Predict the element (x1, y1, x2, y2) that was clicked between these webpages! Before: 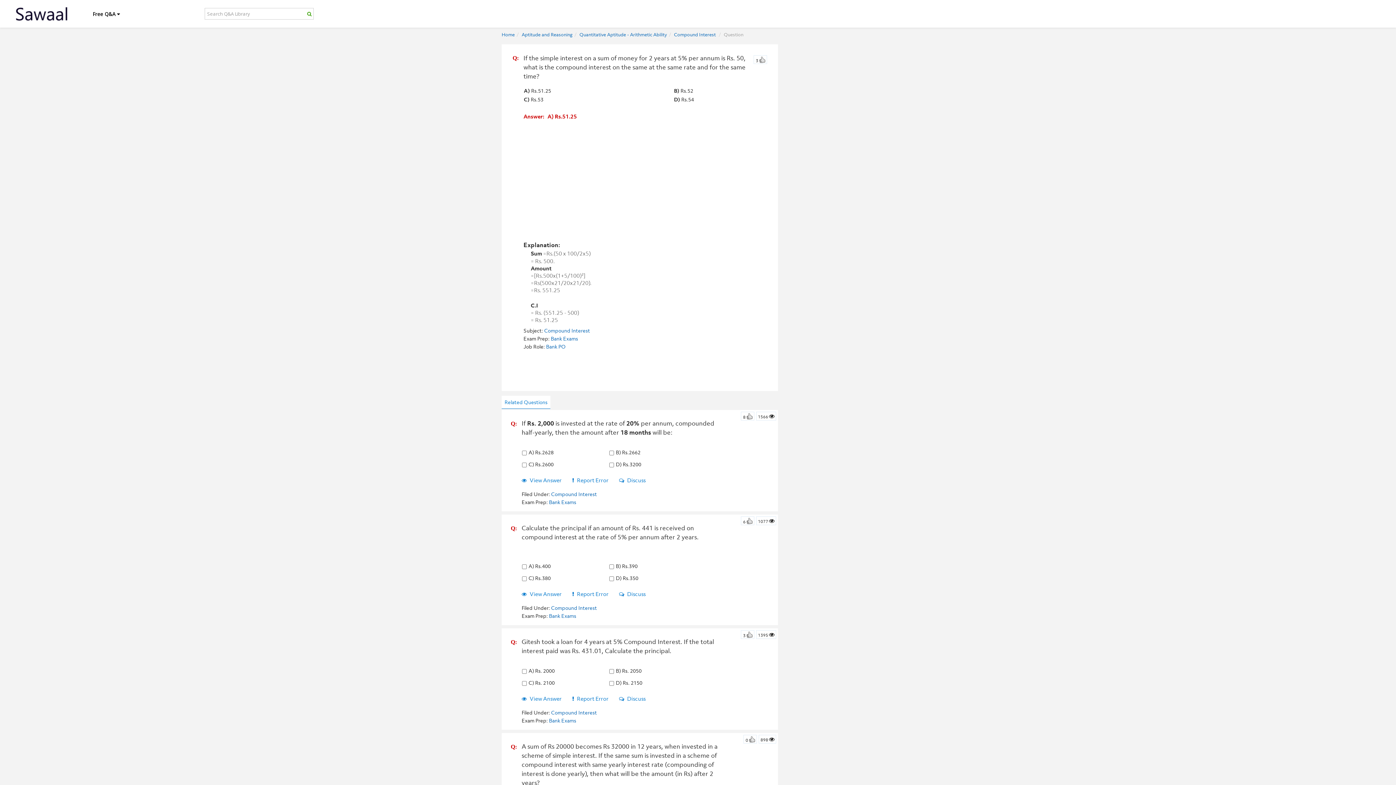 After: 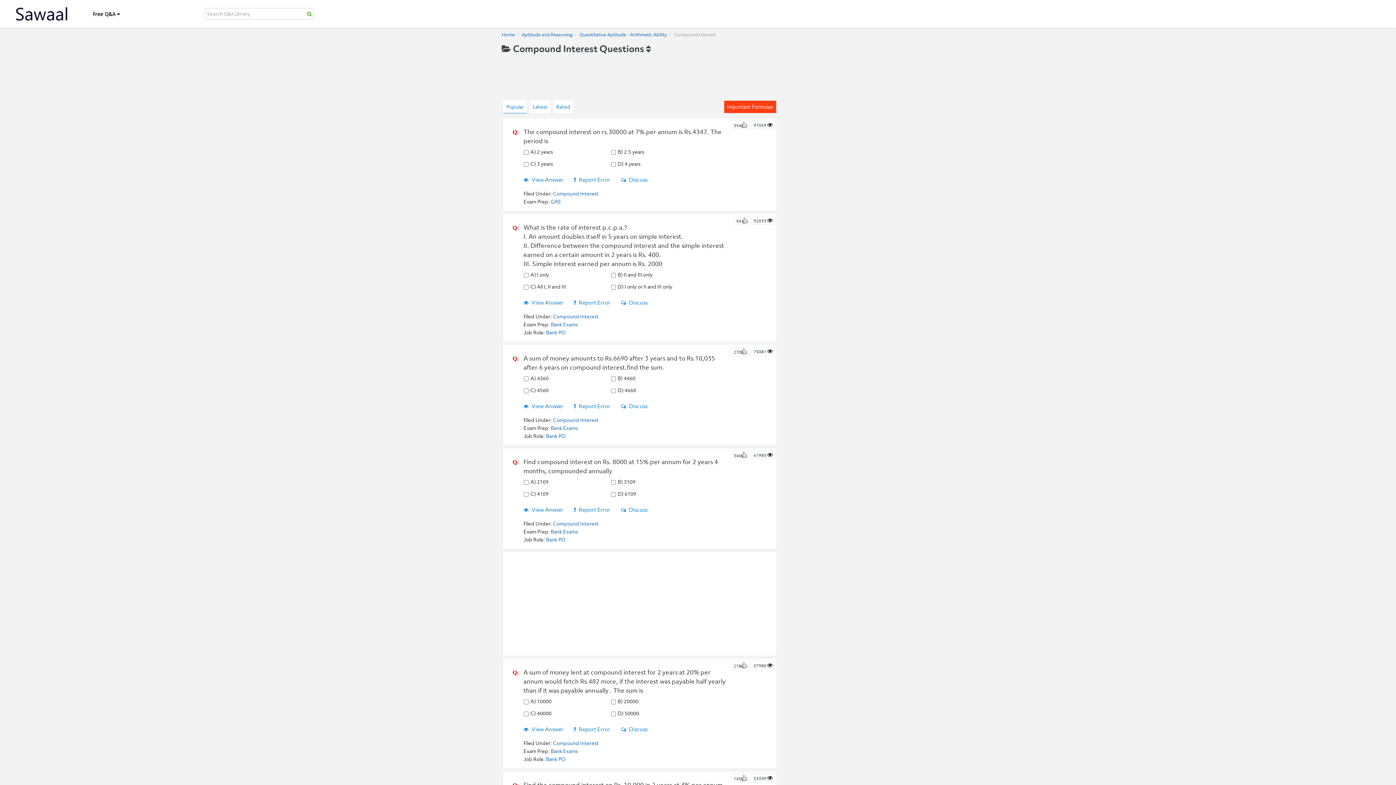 Action: bbox: (544, 327, 590, 334) label: Compound Interest